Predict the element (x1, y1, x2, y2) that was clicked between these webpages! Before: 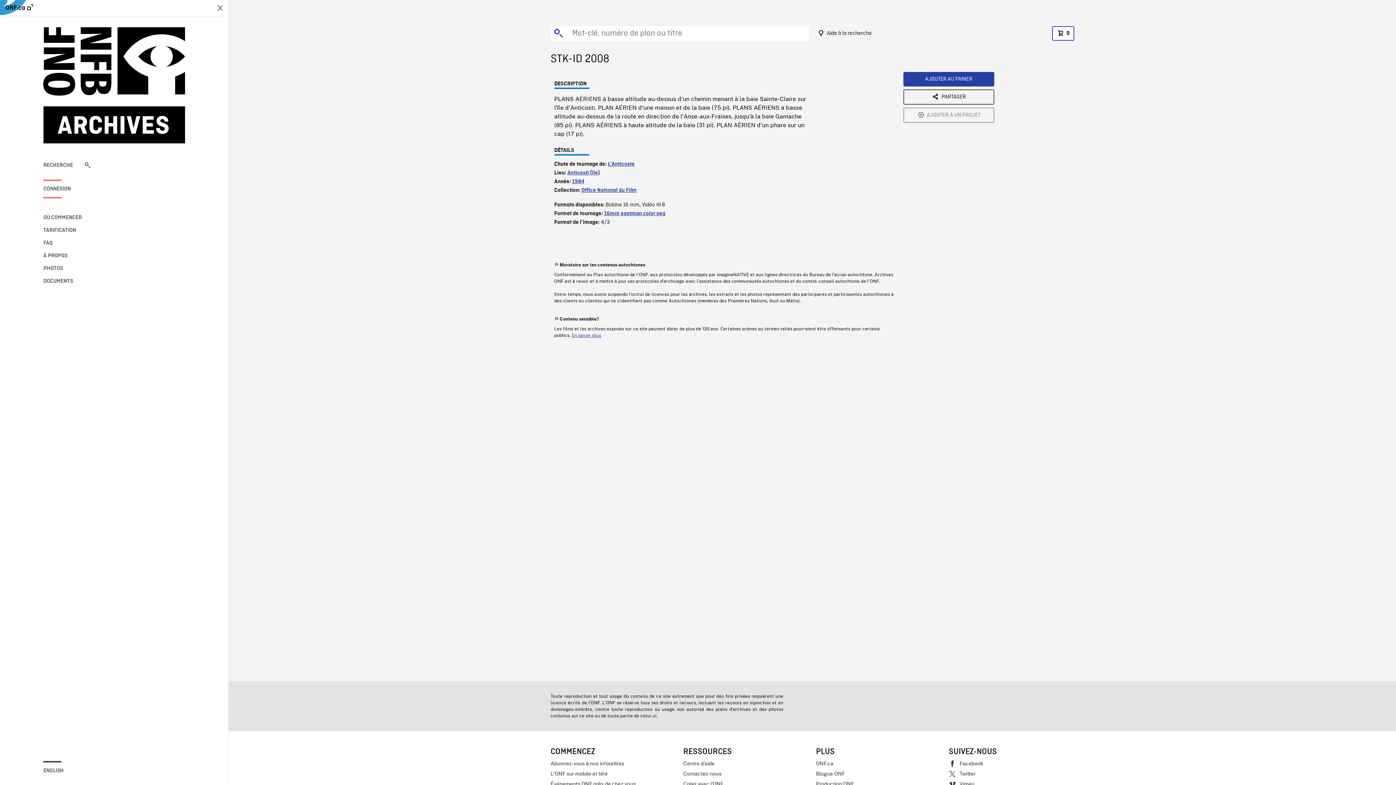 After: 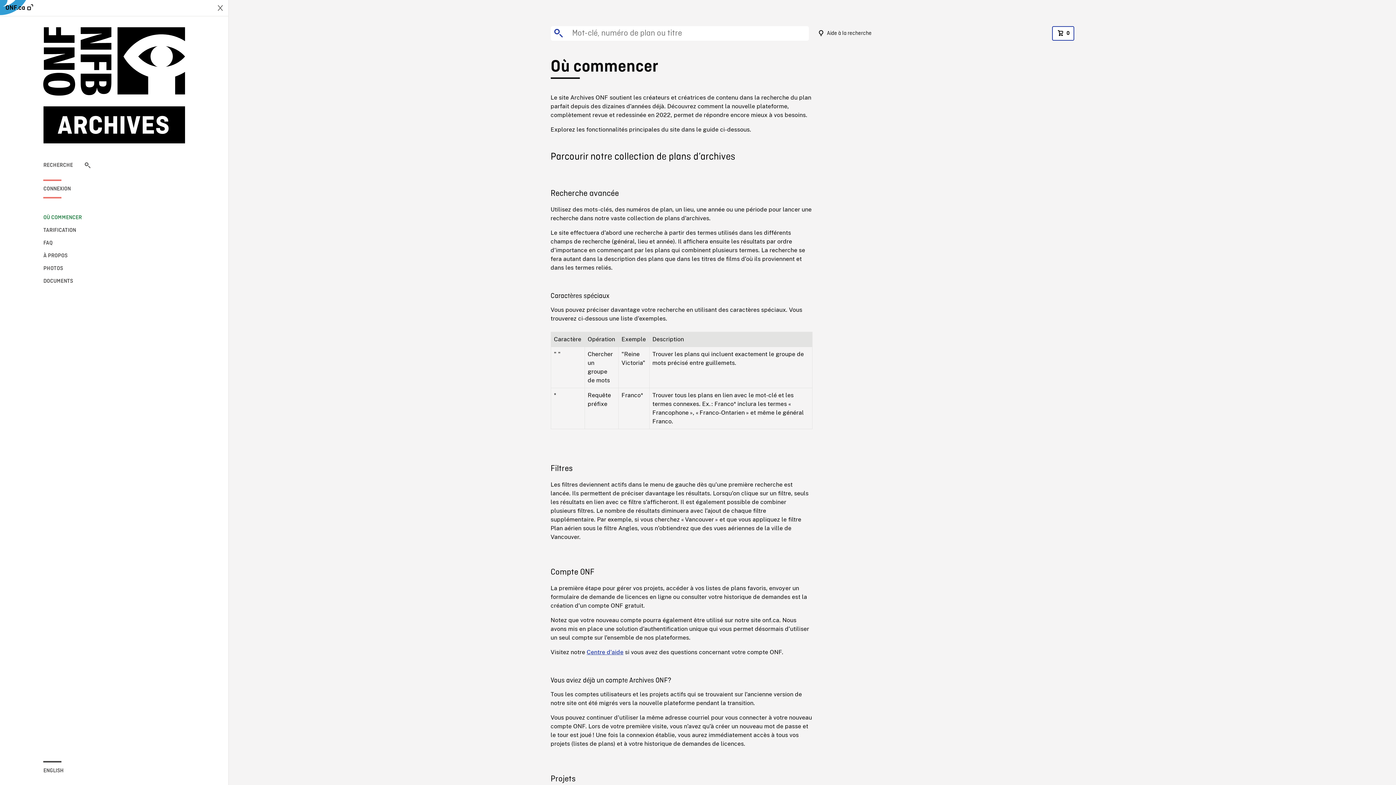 Action: label: OÙ COMMENCER bbox: (43, 213, 90, 222)